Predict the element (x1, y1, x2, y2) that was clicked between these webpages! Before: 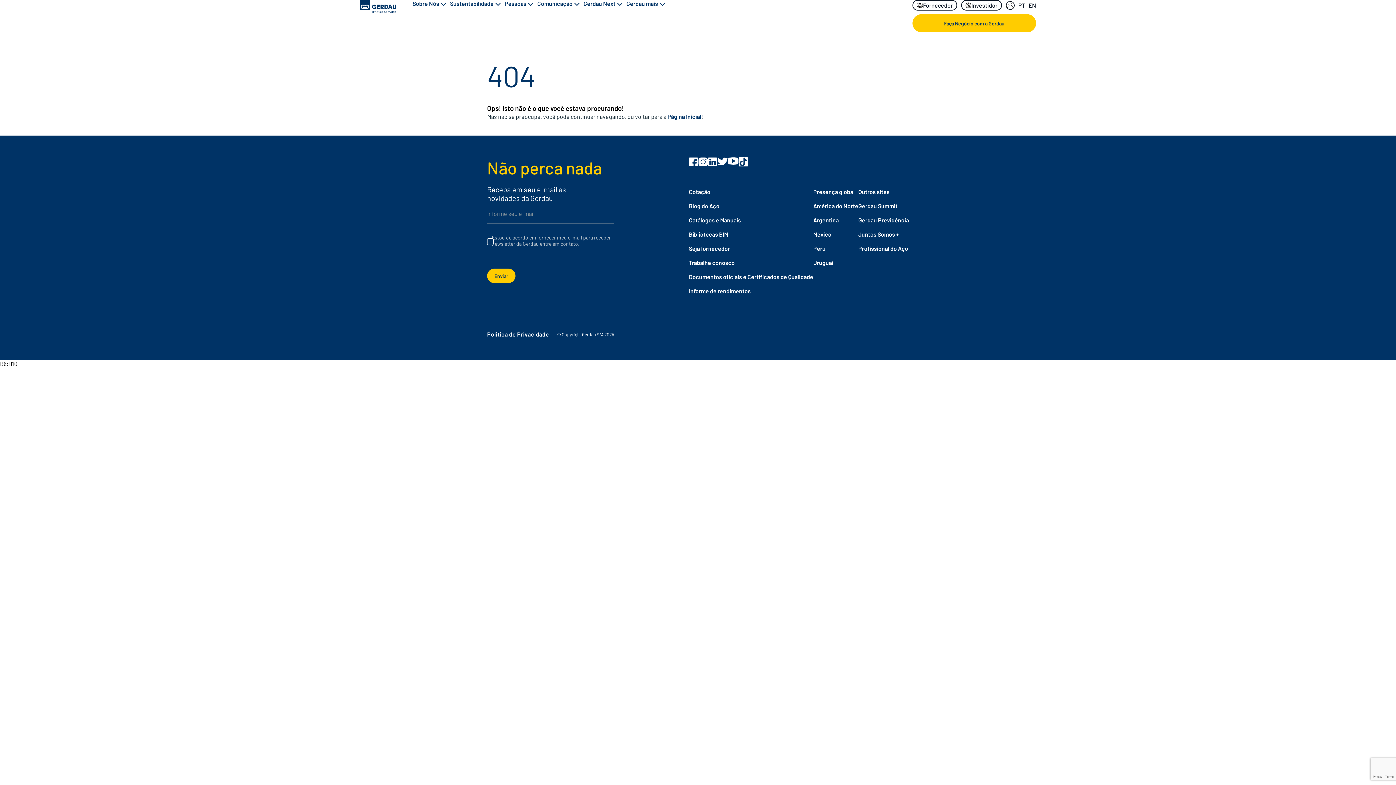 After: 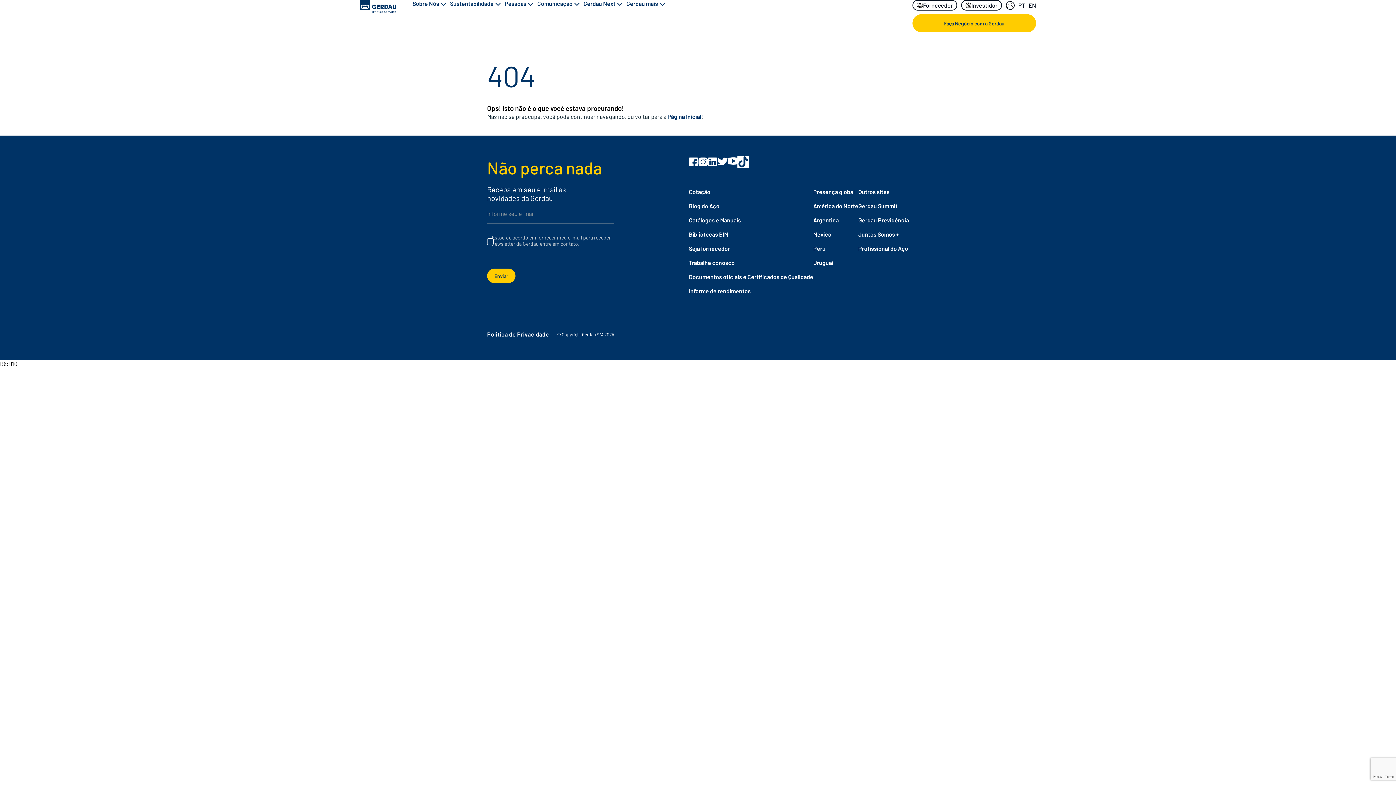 Action: bbox: (738, 157, 748, 166)